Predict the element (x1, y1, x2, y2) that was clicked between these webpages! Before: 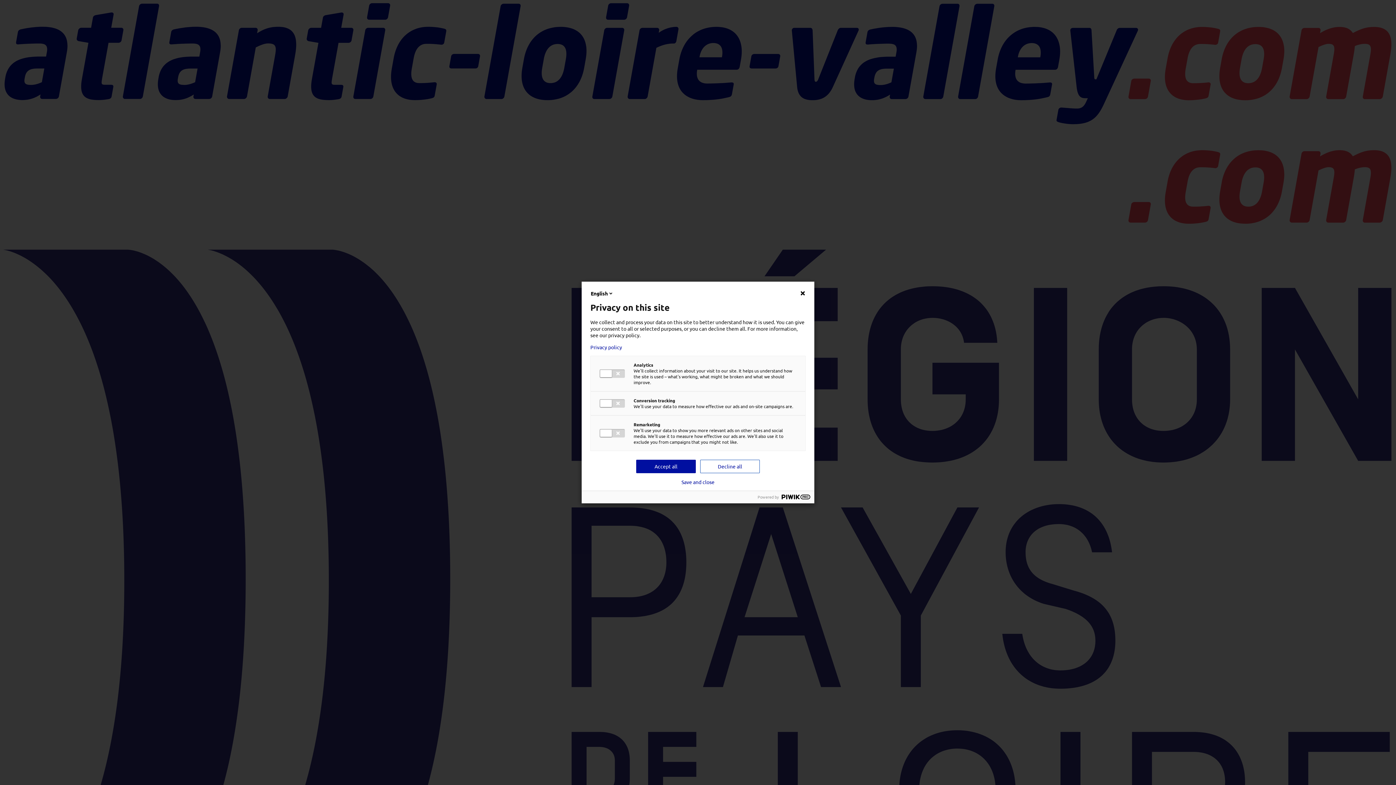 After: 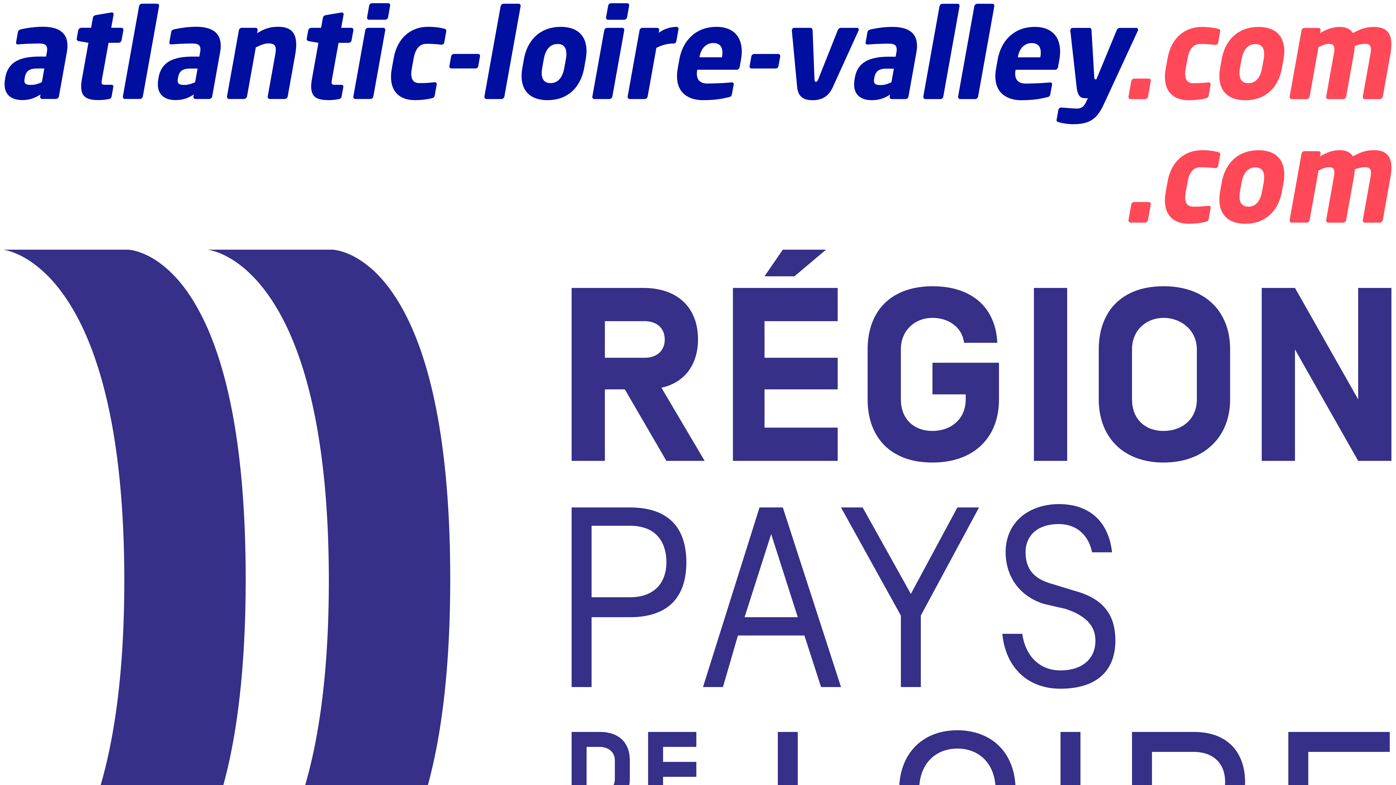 Action: label: Decline all bbox: (700, 460, 760, 473)